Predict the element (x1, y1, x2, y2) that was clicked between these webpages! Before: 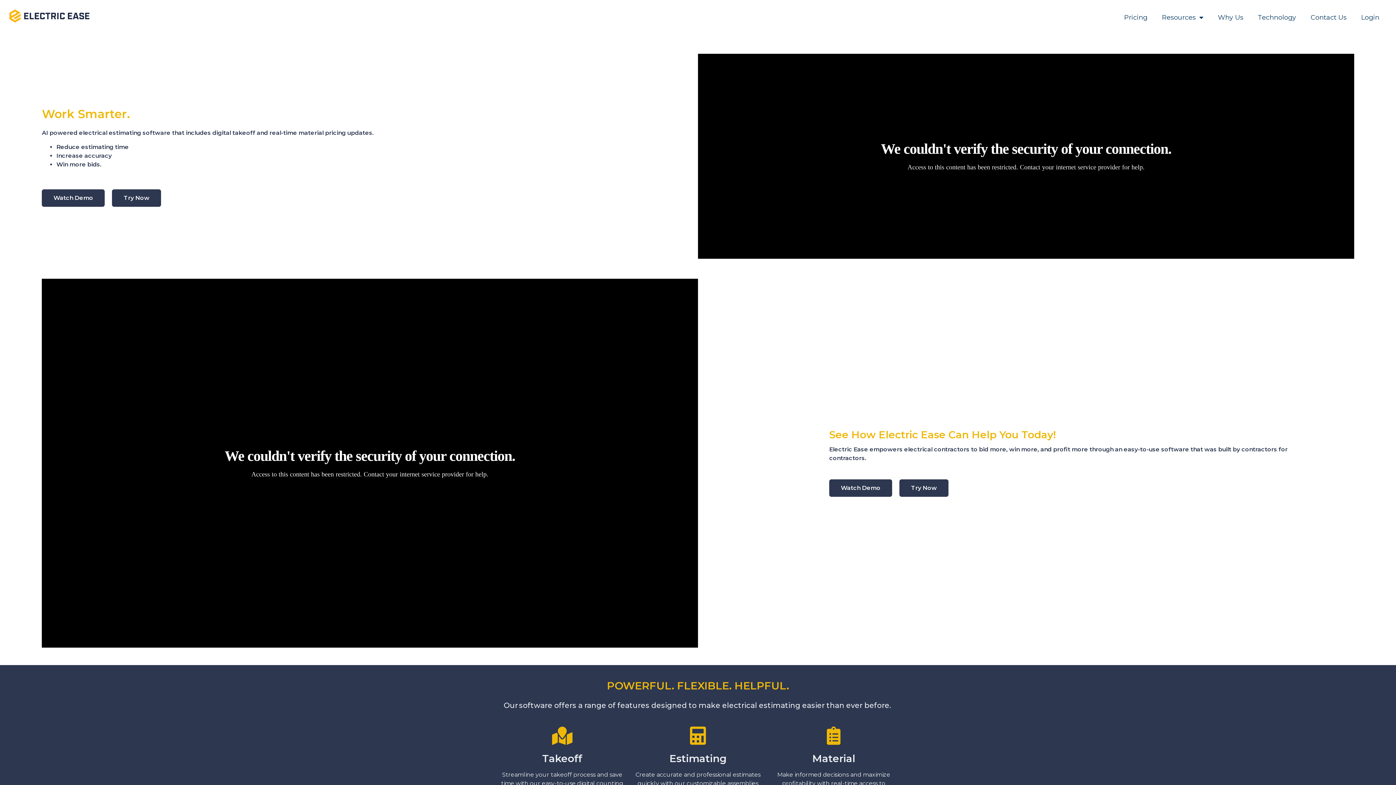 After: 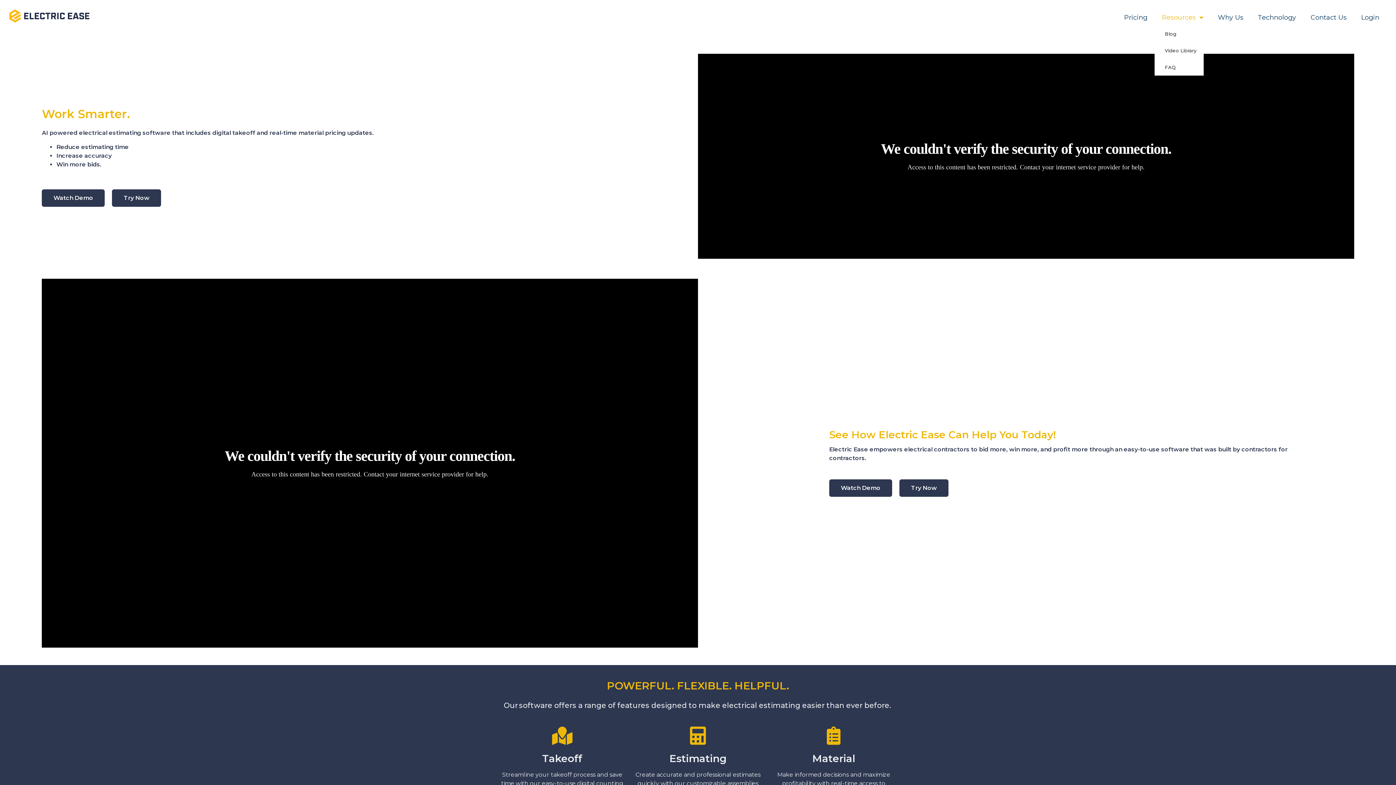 Action: label: Resources bbox: (1154, 9, 1210, 25)